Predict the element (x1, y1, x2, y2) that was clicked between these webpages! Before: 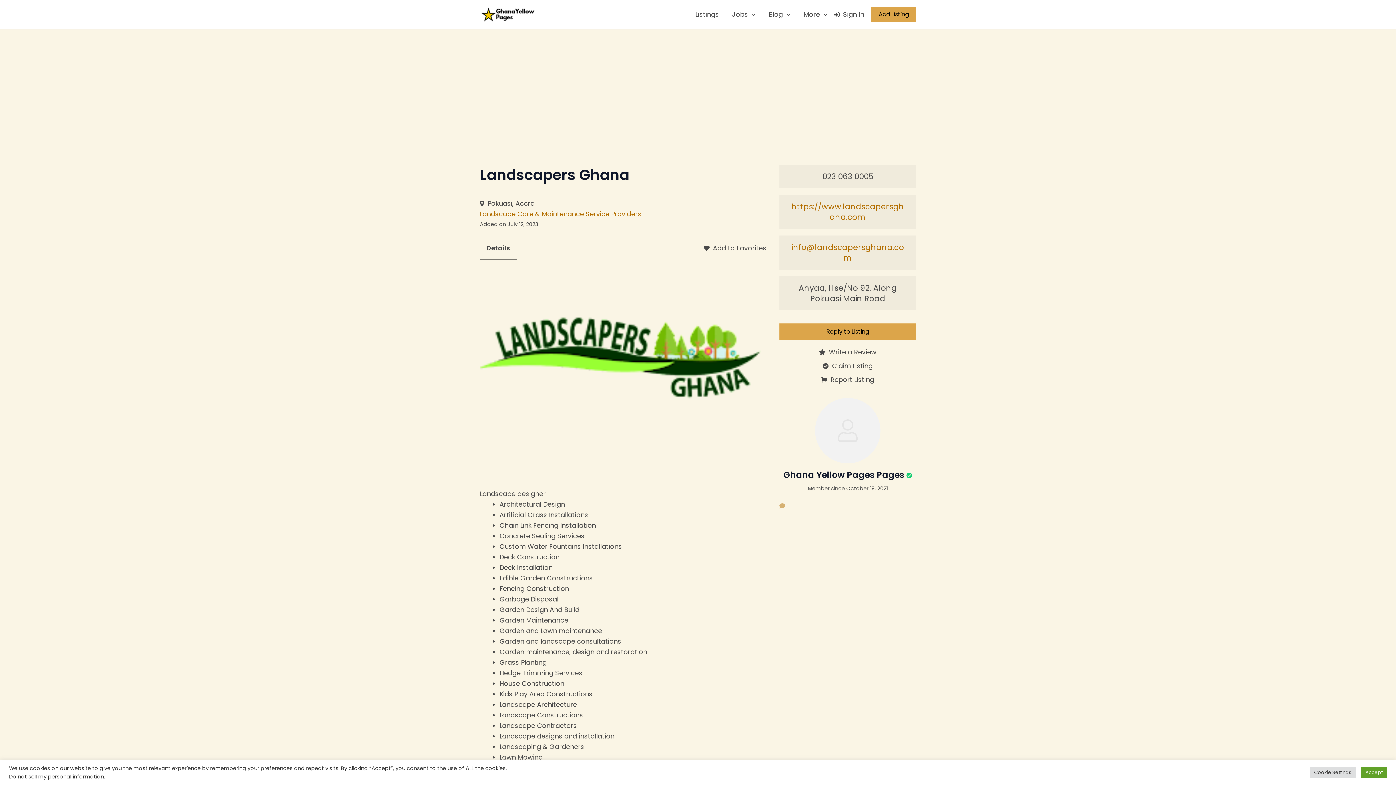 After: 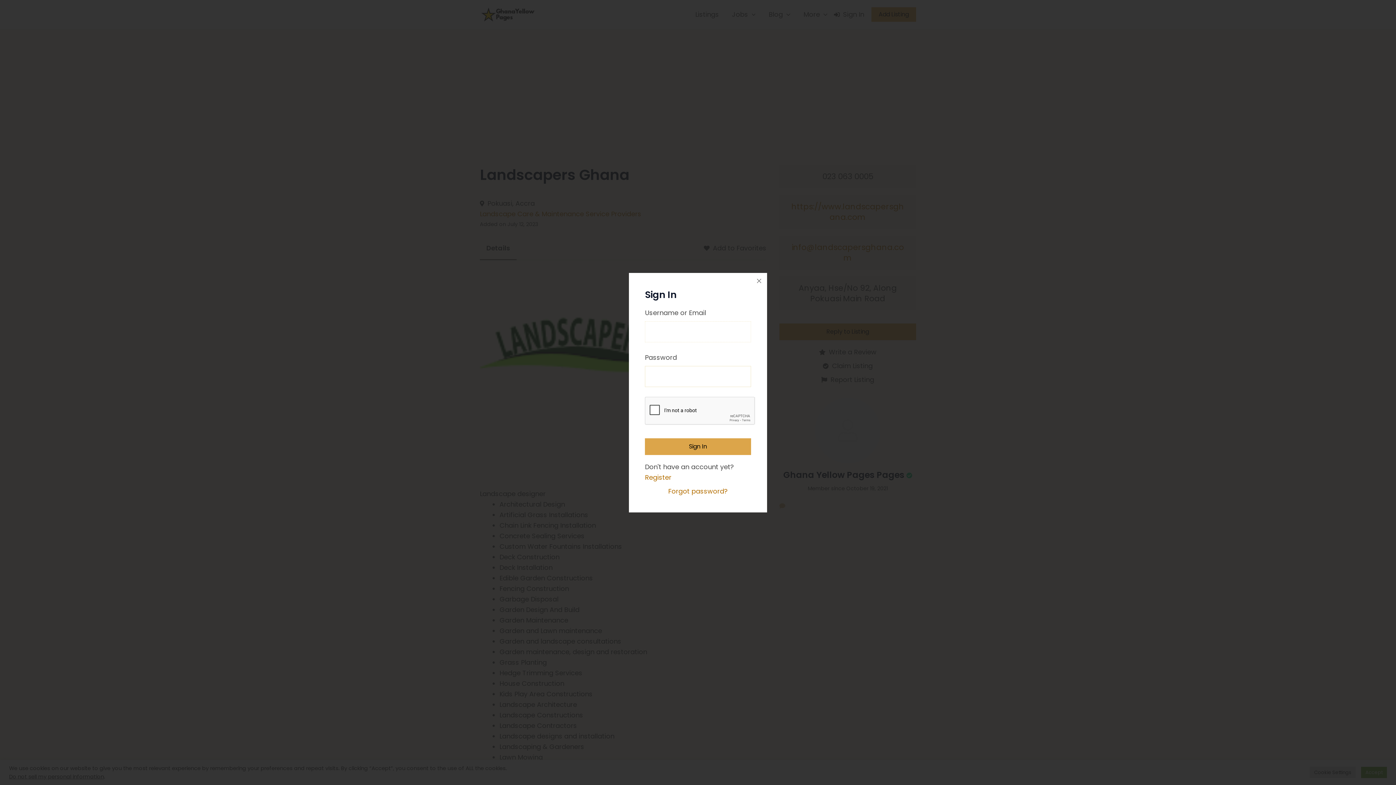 Action: bbox: (704, 242, 766, 253) label: Add to Favorites